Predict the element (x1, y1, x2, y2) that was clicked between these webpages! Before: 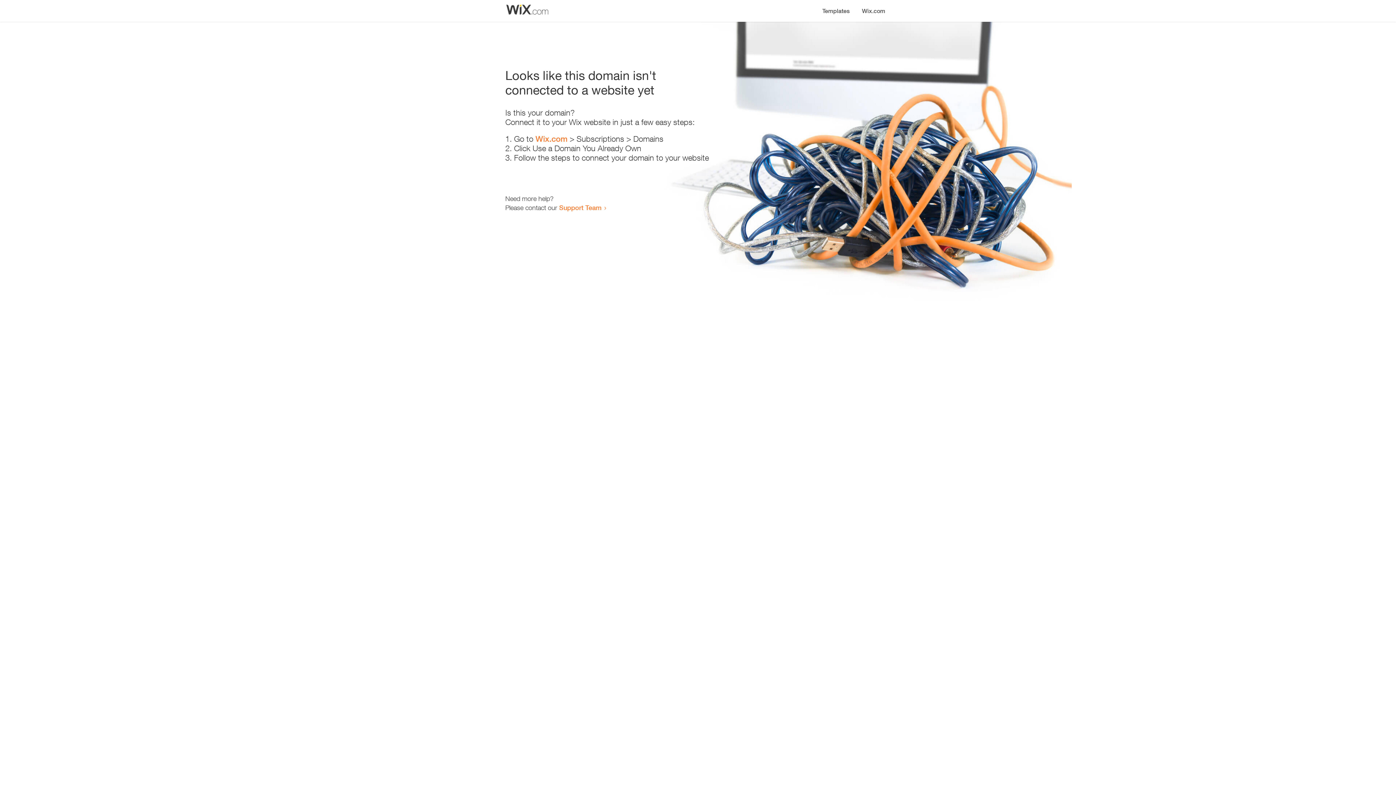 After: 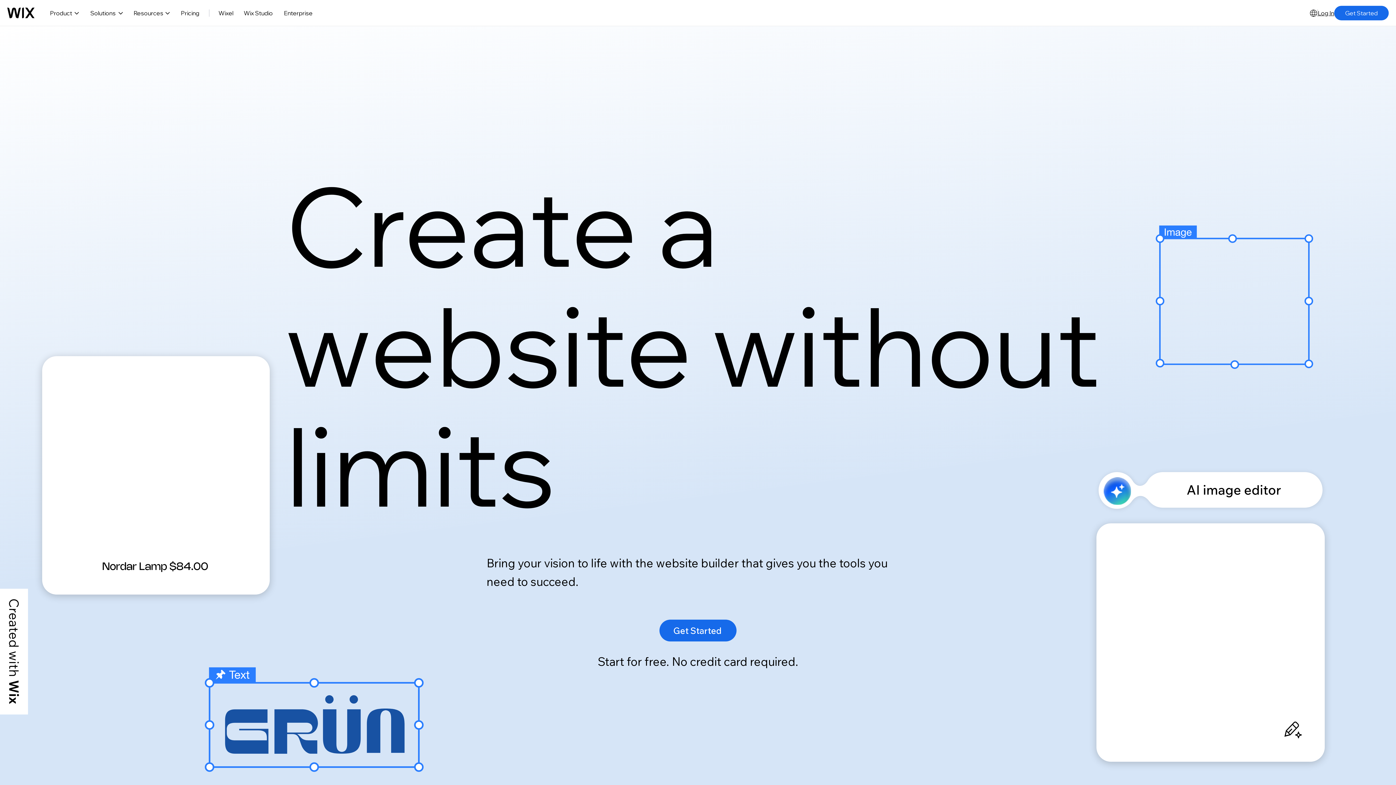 Action: label: Wix.com bbox: (535, 134, 567, 143)